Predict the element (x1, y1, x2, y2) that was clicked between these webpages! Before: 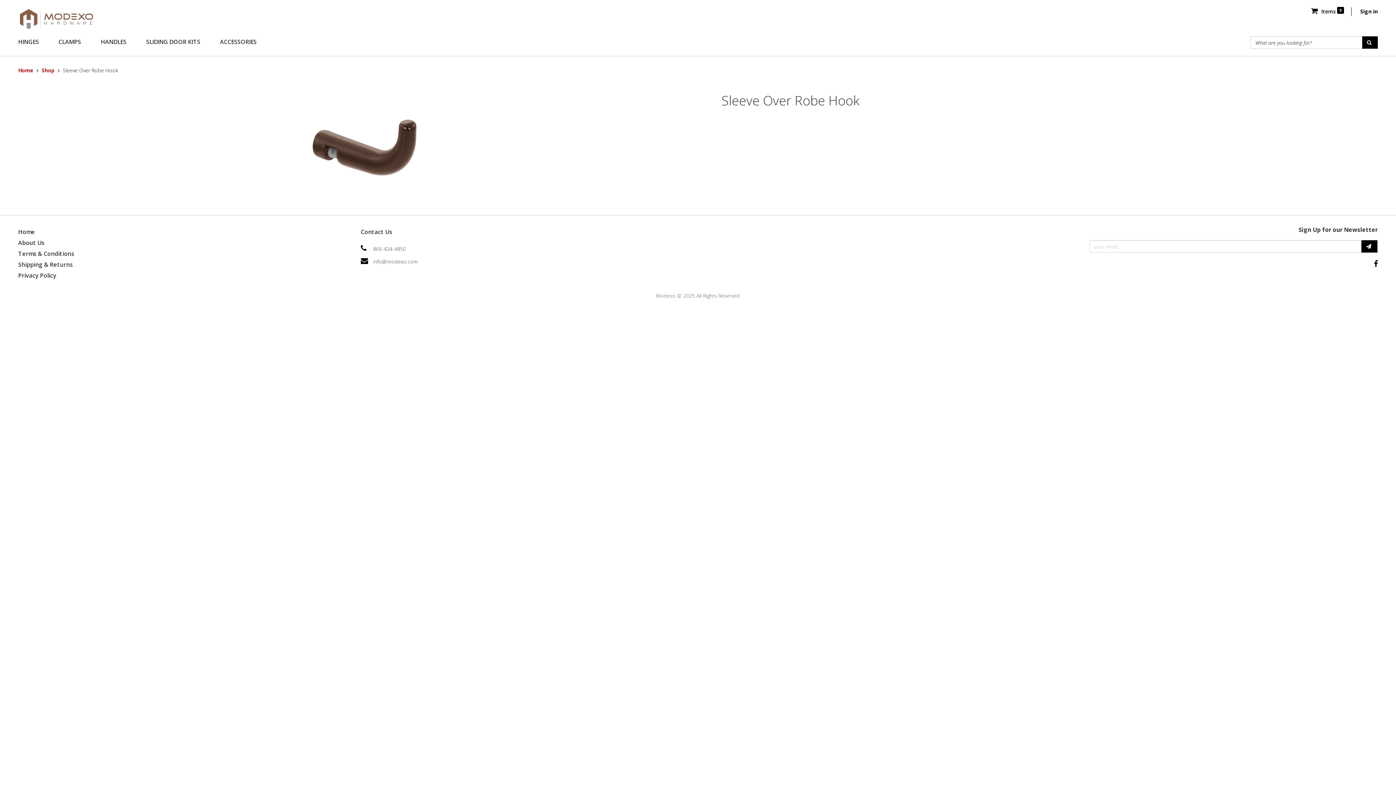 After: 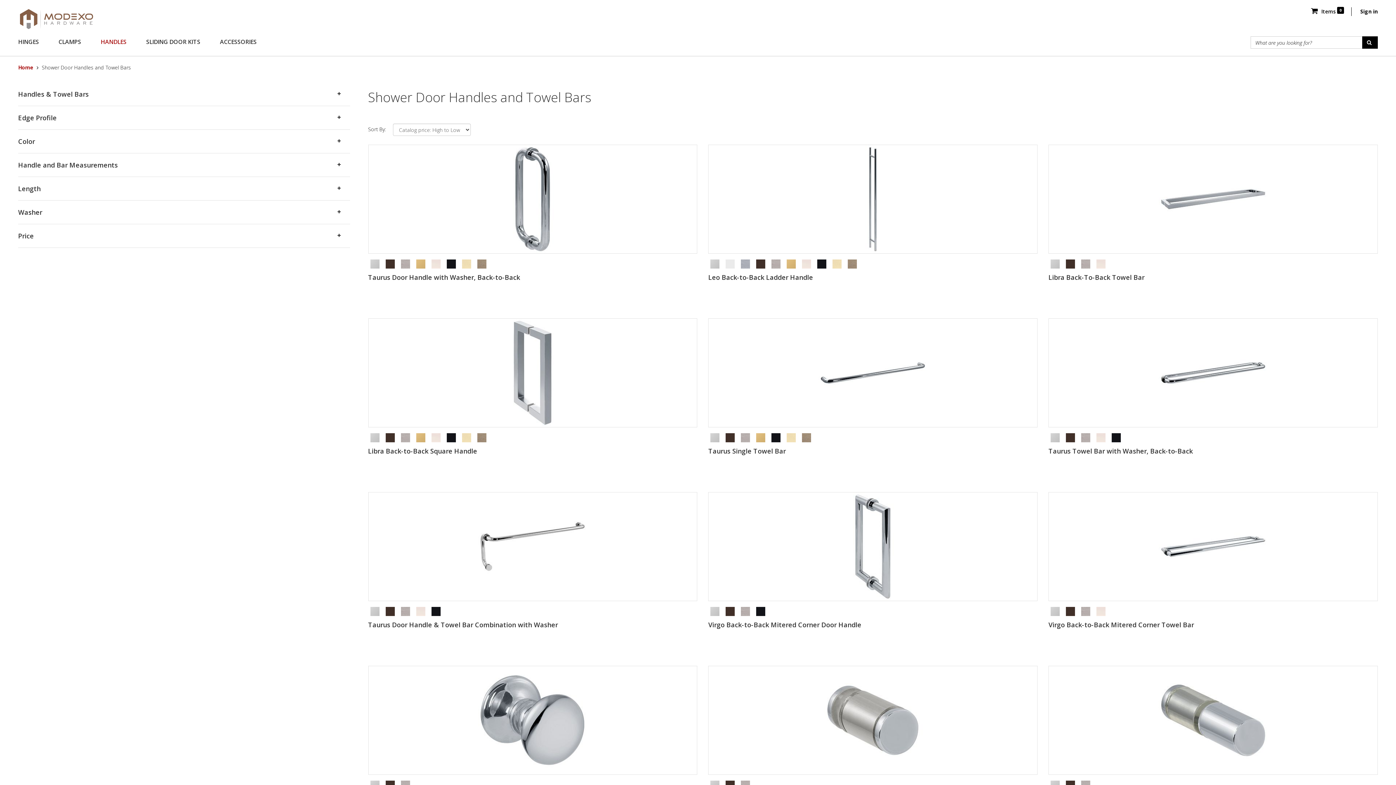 Action: label: HANDLES bbox: (100, 36, 126, 47)